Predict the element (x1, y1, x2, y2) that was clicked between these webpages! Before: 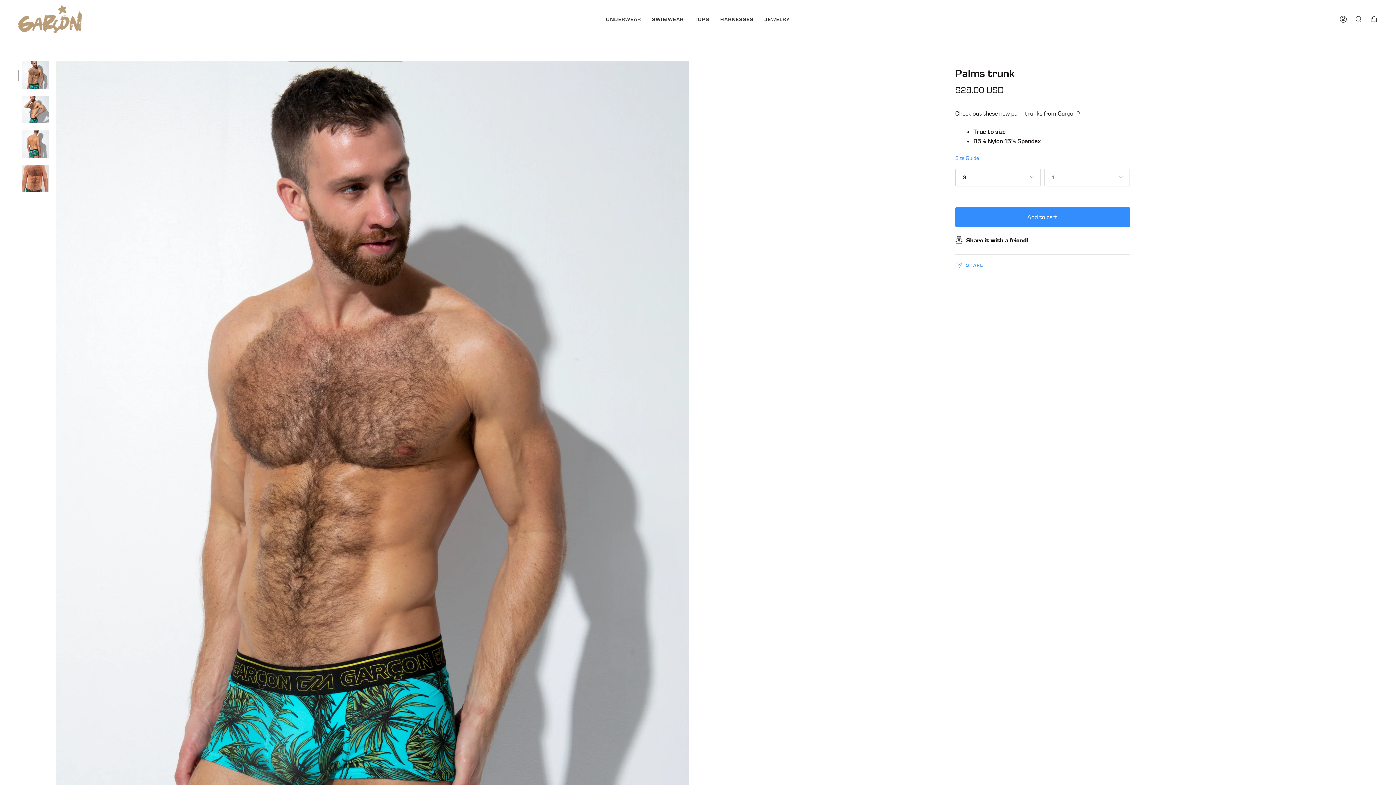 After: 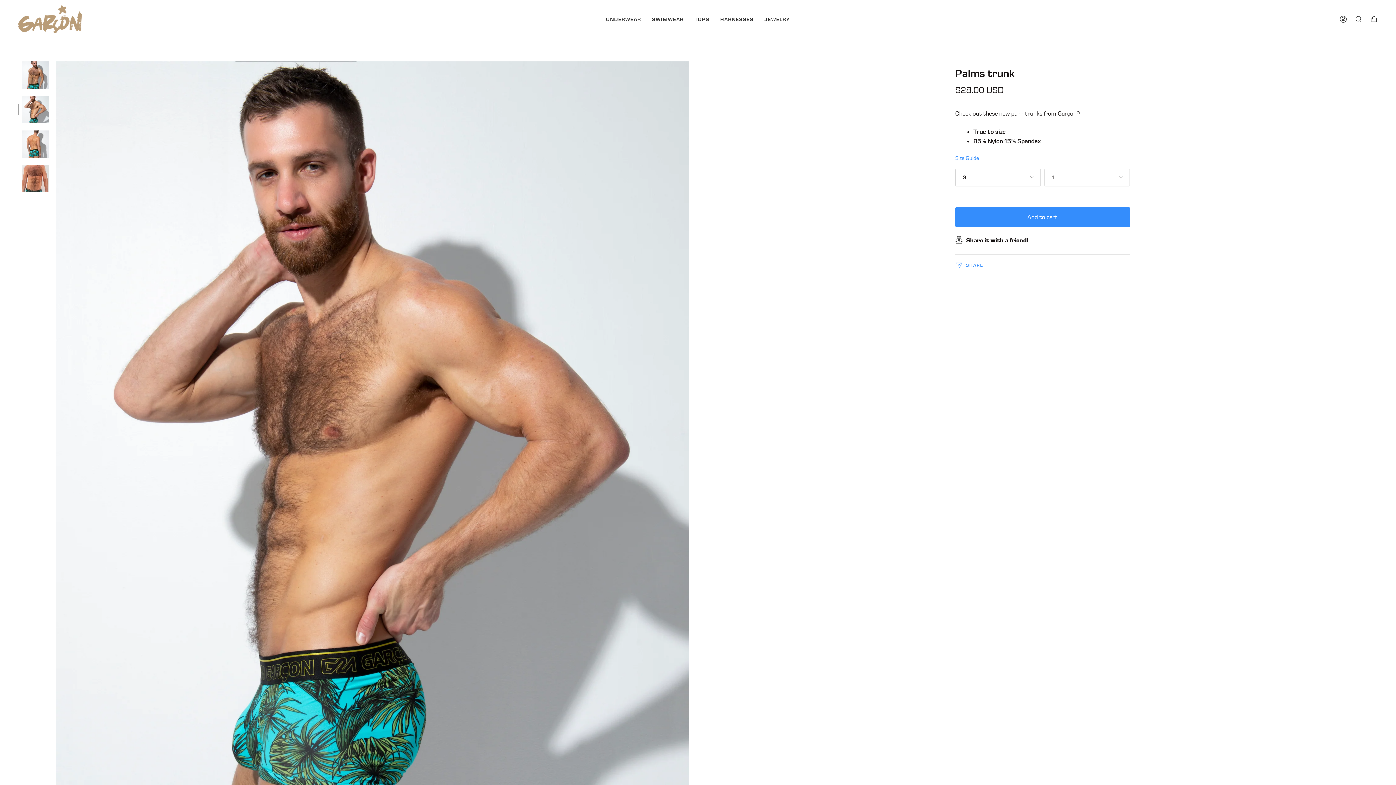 Action: bbox: (21, 96, 49, 123)